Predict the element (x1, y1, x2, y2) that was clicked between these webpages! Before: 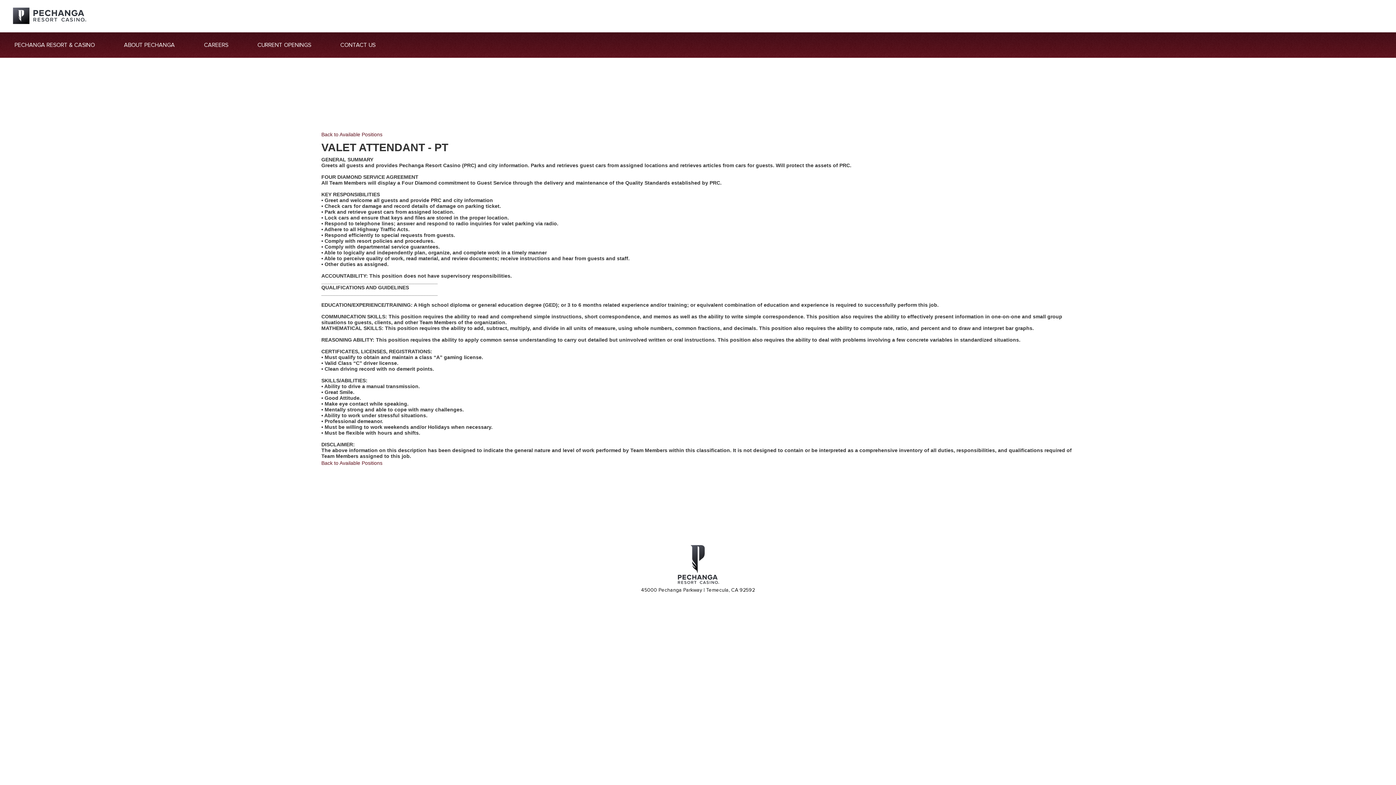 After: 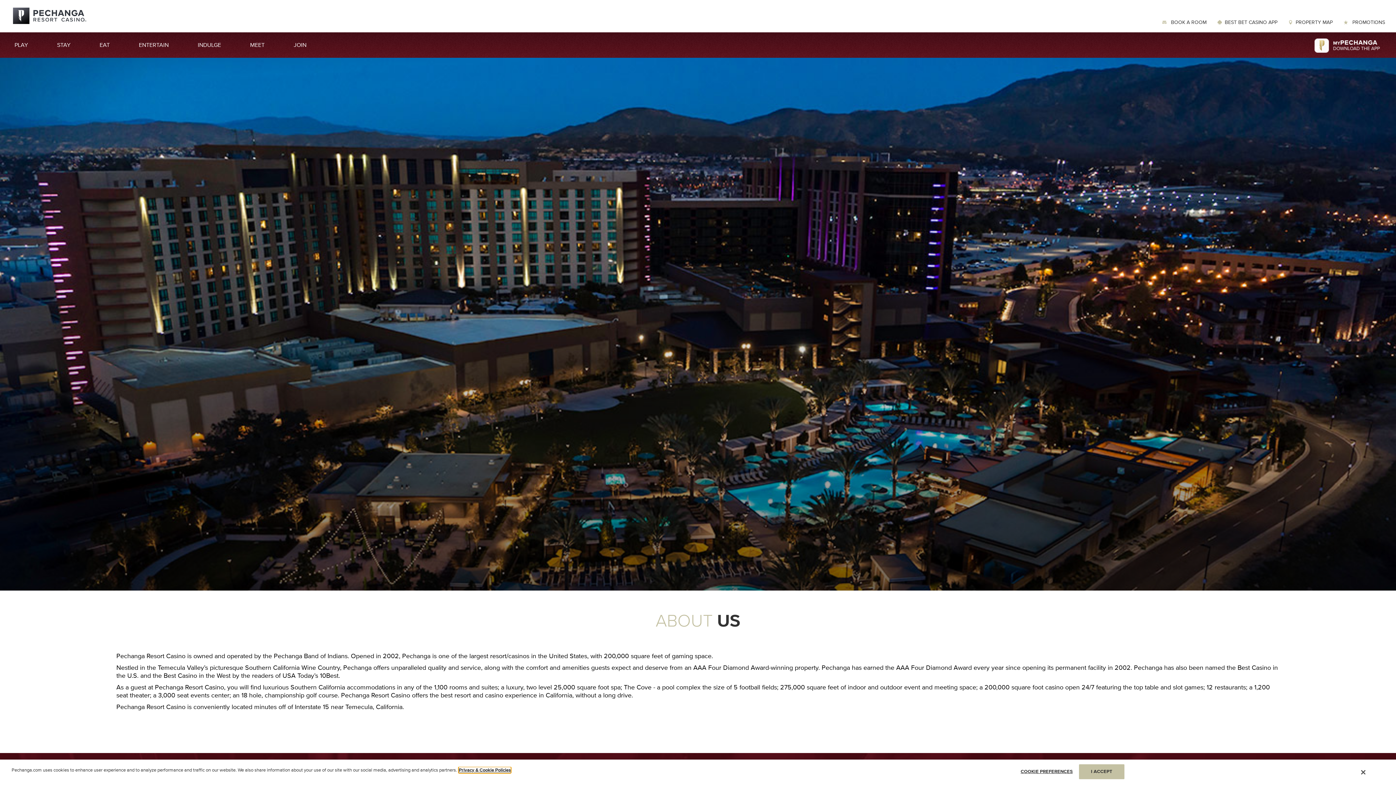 Action: label: ABOUT PECHANGA bbox: (109, 32, 189, 57)